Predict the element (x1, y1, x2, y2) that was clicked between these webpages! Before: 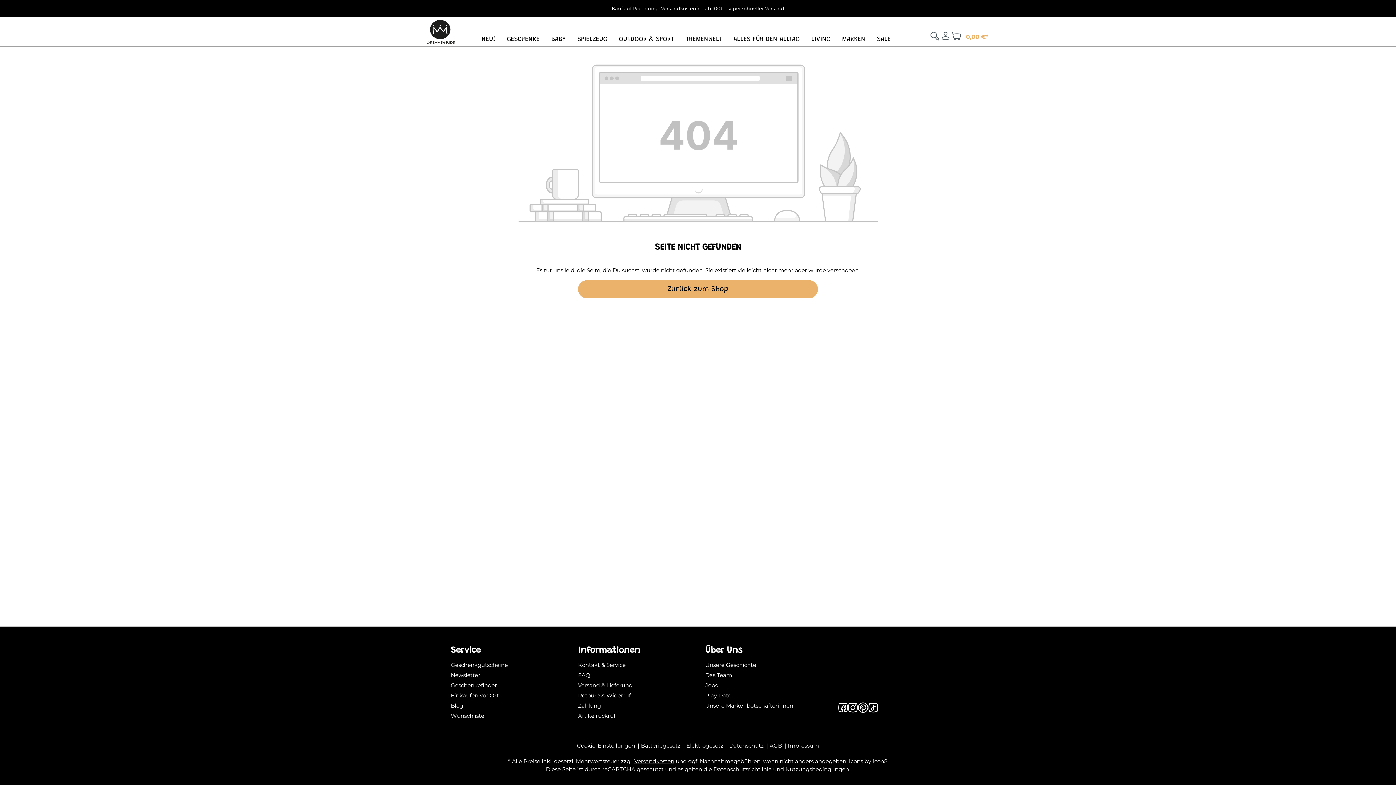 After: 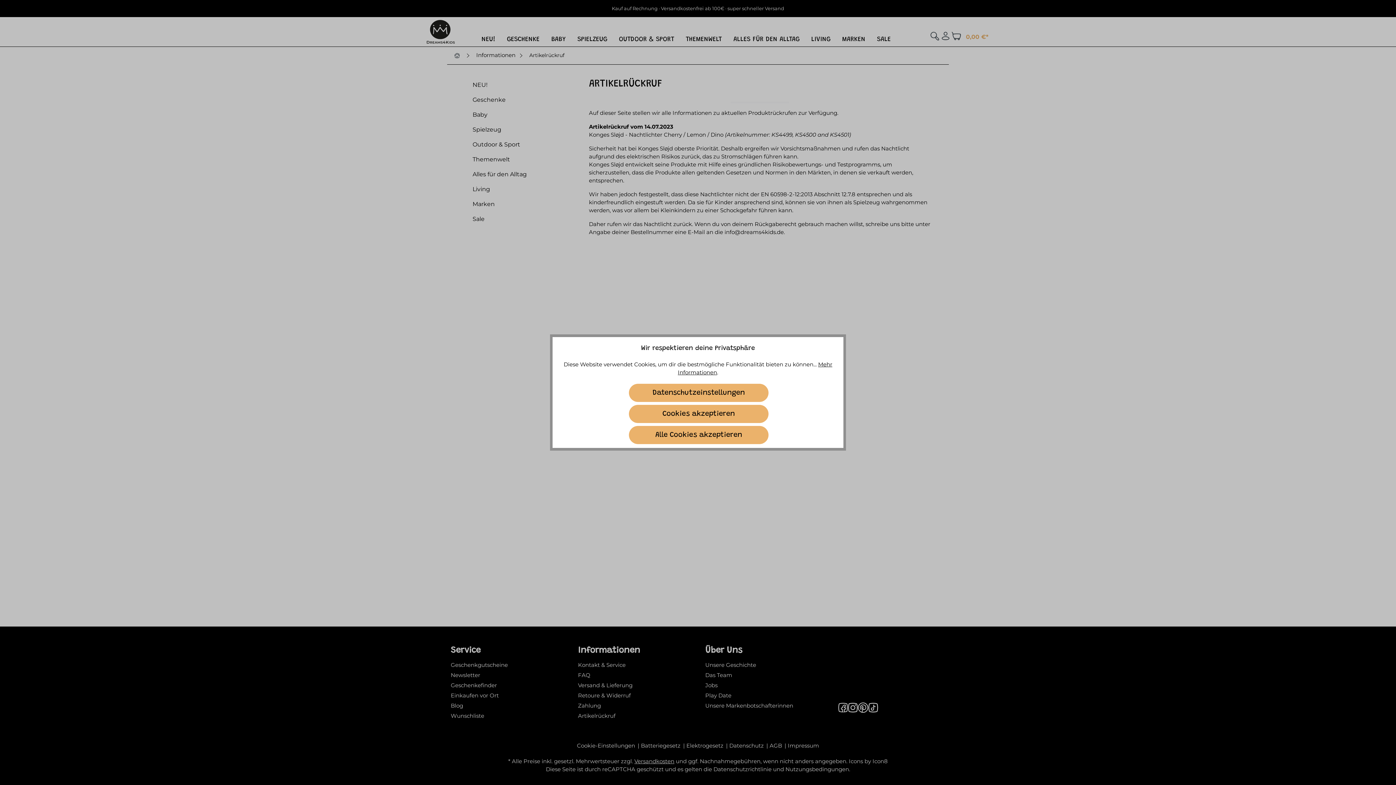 Action: label: Artikelrückruf bbox: (578, 712, 615, 719)